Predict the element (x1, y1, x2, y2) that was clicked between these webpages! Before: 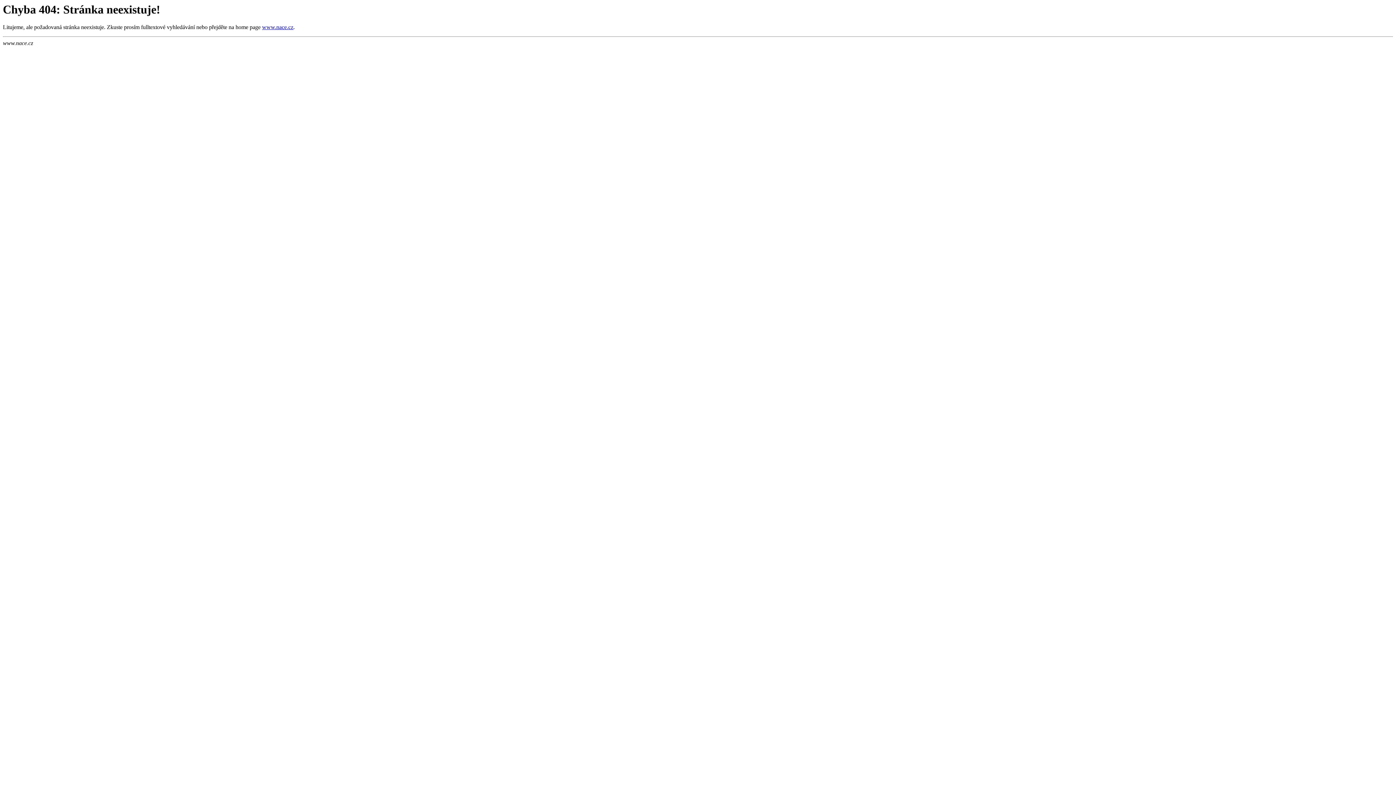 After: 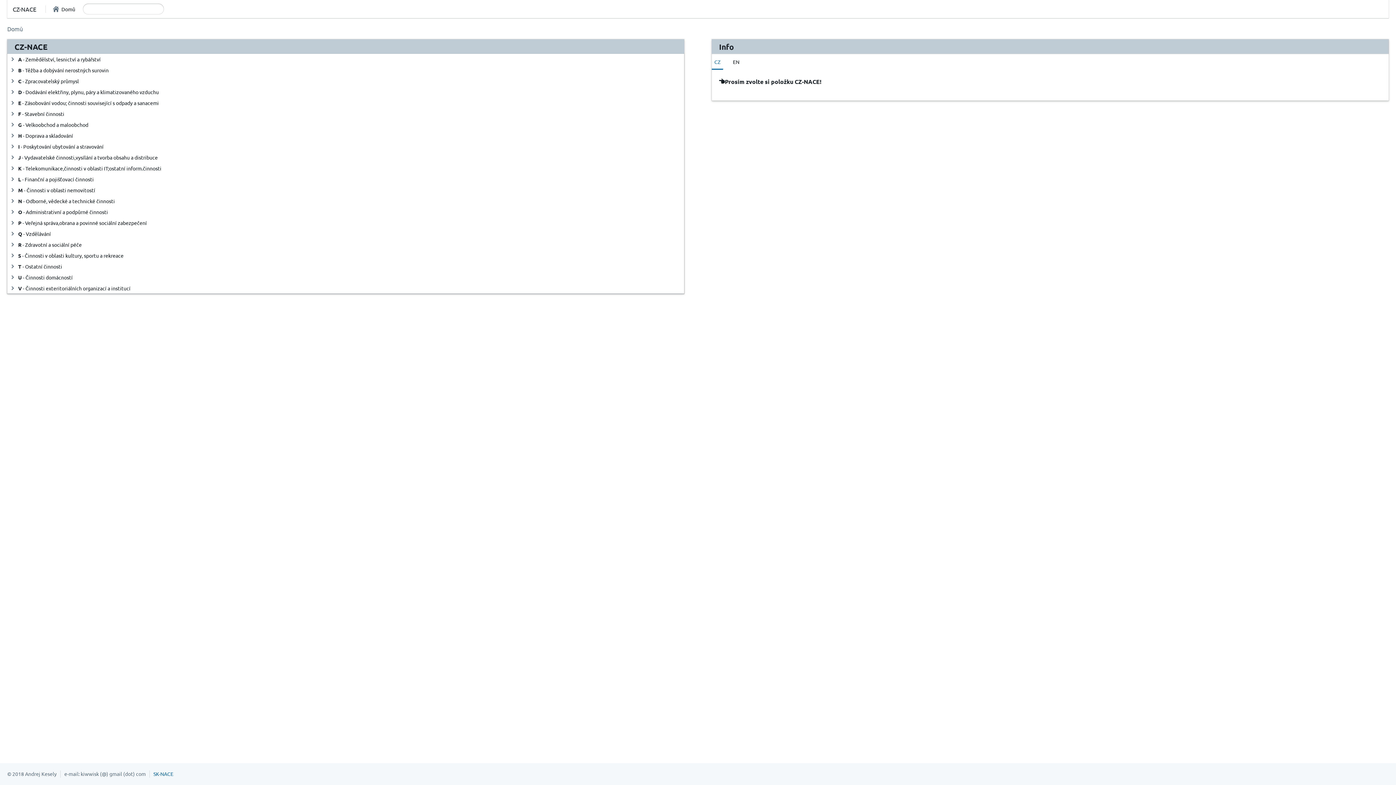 Action: label: www.nace.cz bbox: (262, 24, 293, 30)